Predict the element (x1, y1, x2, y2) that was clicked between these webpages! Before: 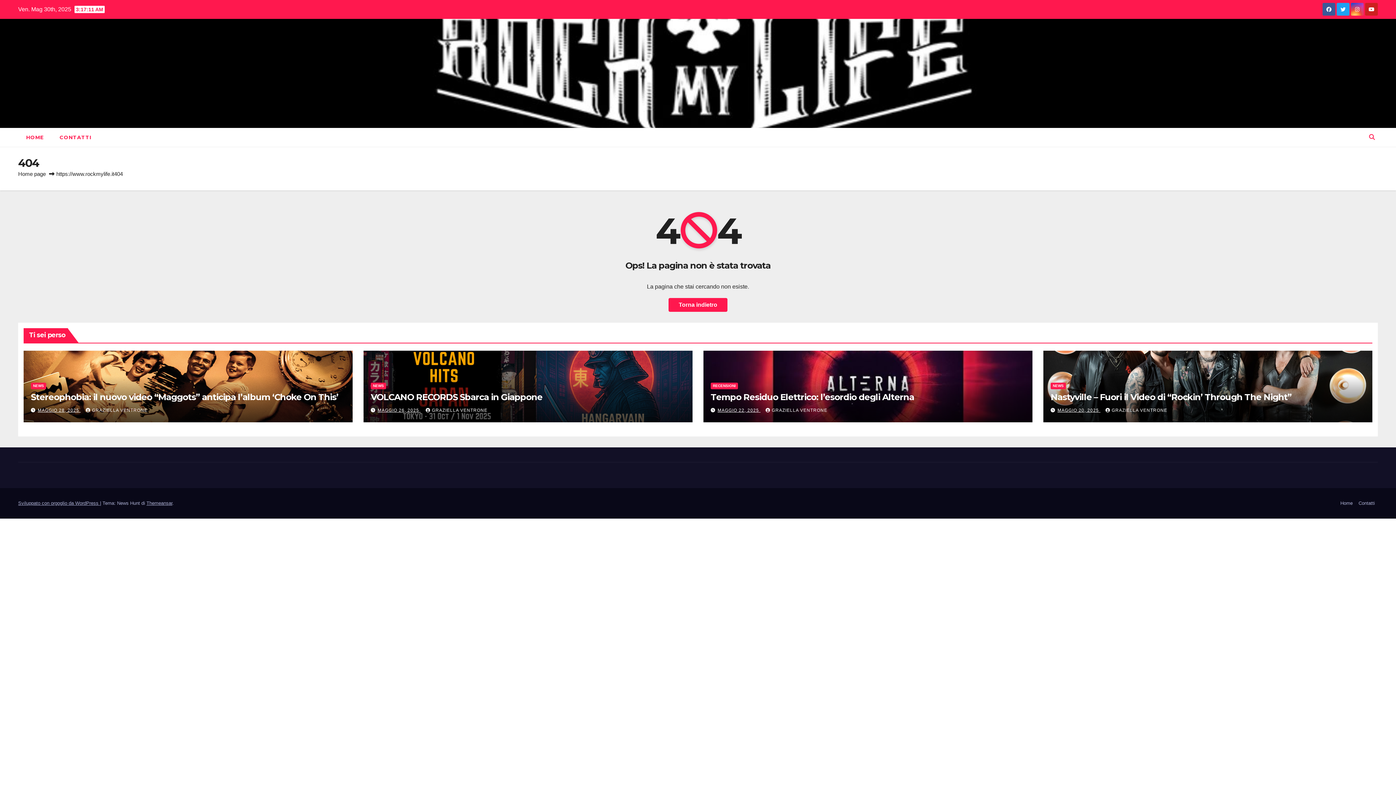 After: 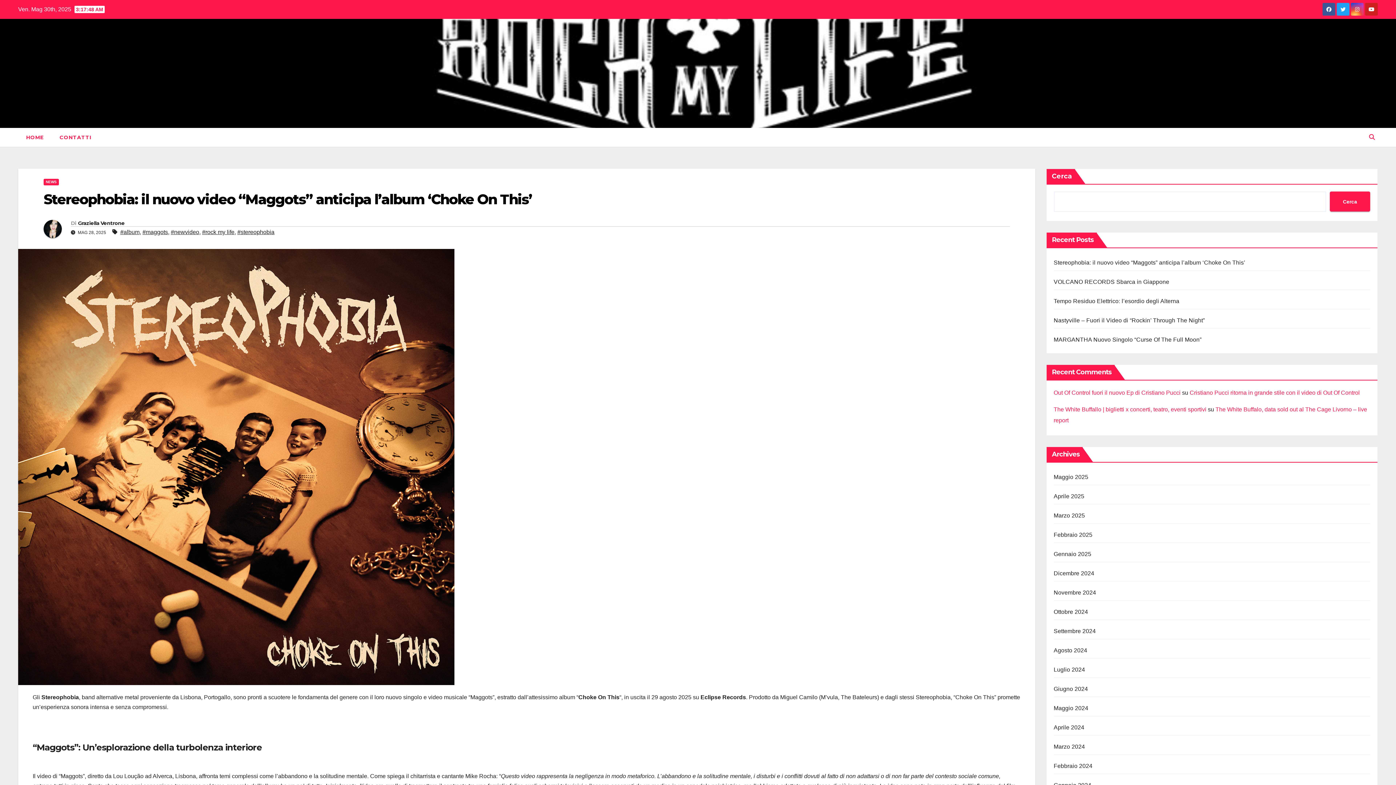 Action: bbox: (30, 391, 338, 402) label: Stereophobia: il nuovo video “Maggots” anticipa l’album ‘Choke On This’